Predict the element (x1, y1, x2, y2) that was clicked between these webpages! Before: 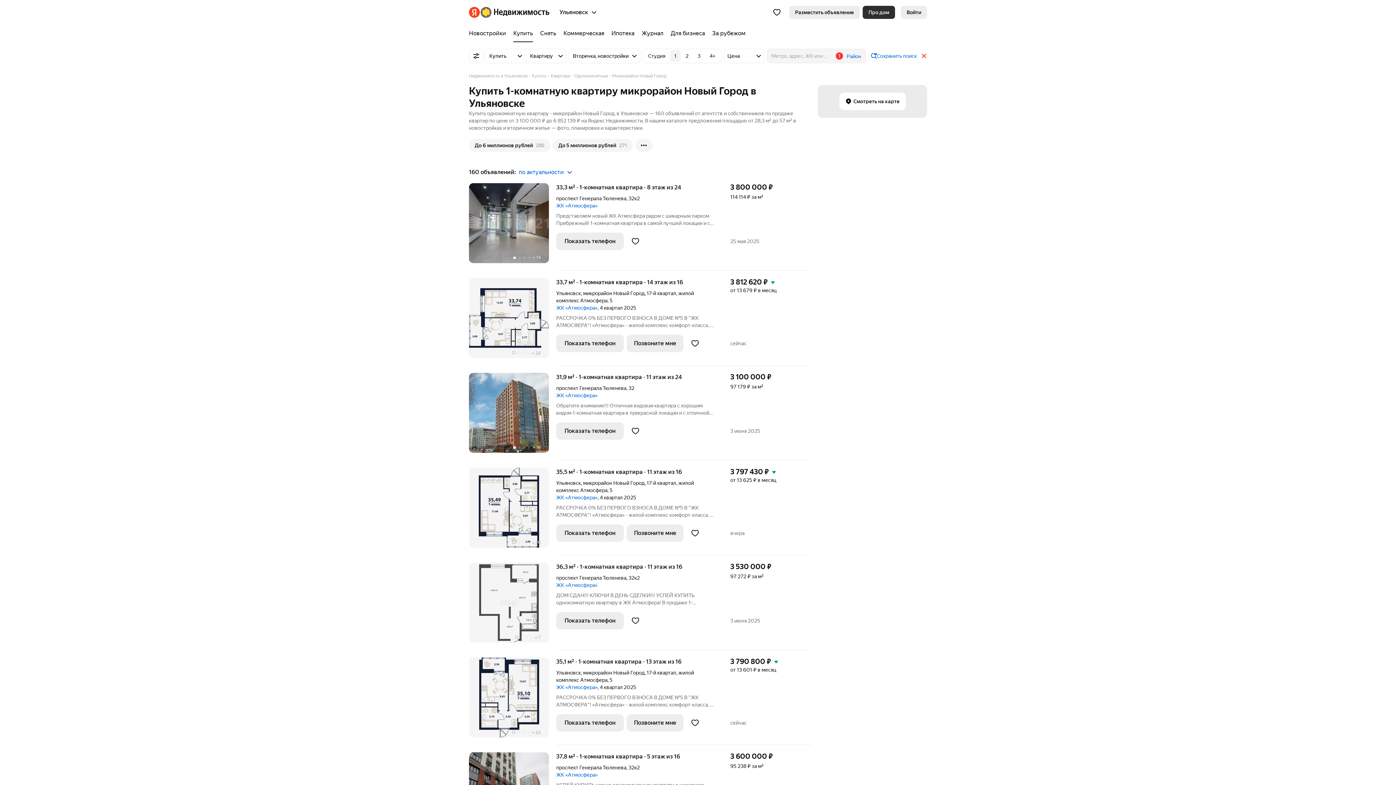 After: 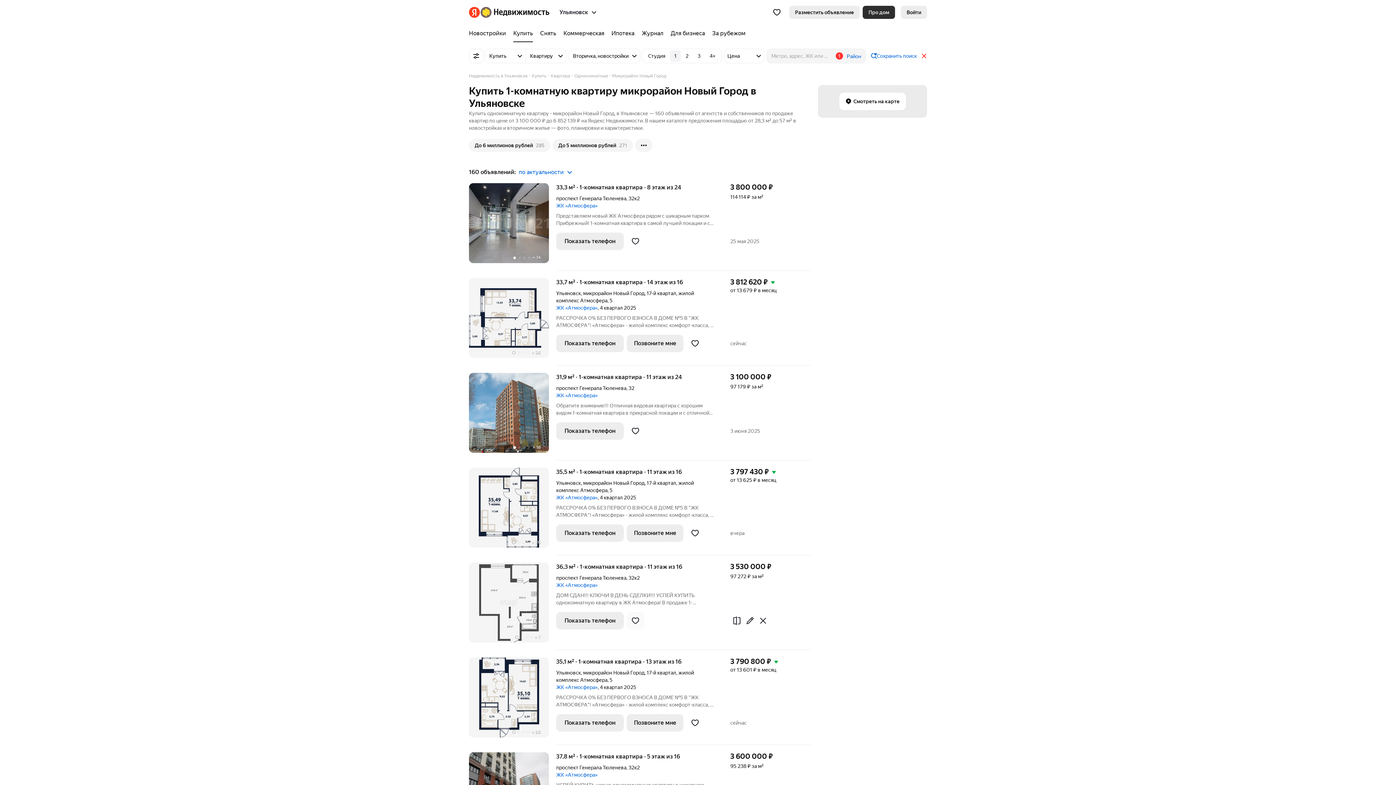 Action: bbox: (626, 612, 644, 629)